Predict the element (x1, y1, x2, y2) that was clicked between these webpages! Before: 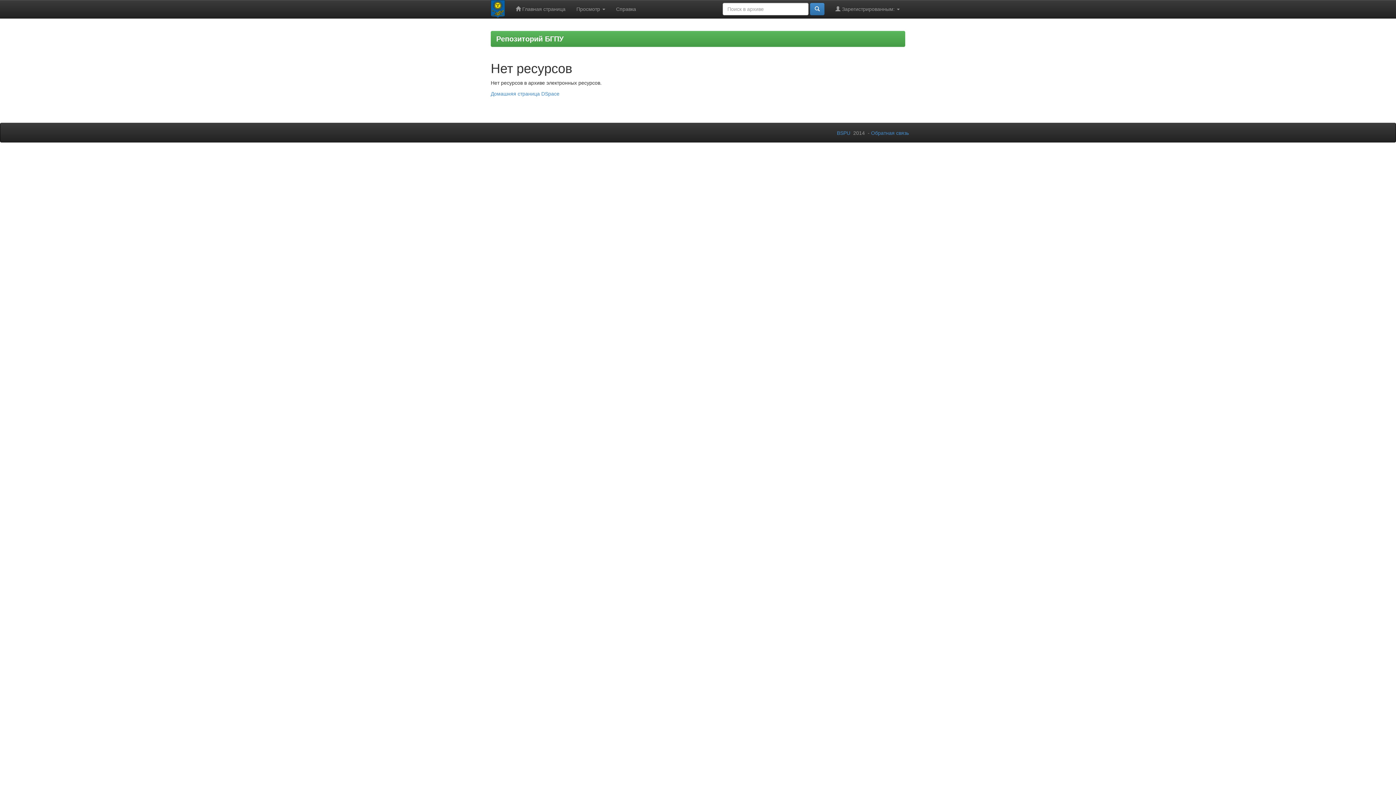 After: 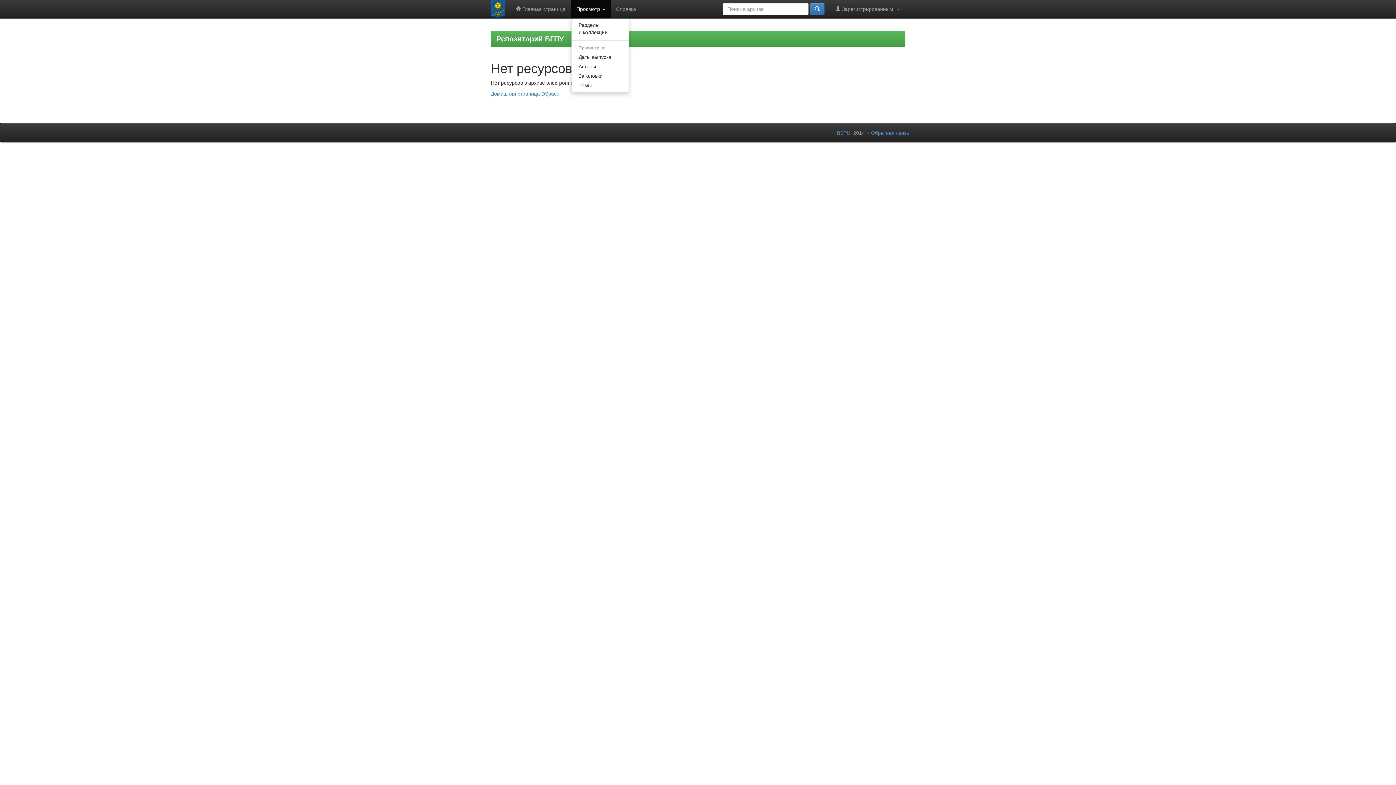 Action: bbox: (571, 0, 610, 18) label: Просмотр 